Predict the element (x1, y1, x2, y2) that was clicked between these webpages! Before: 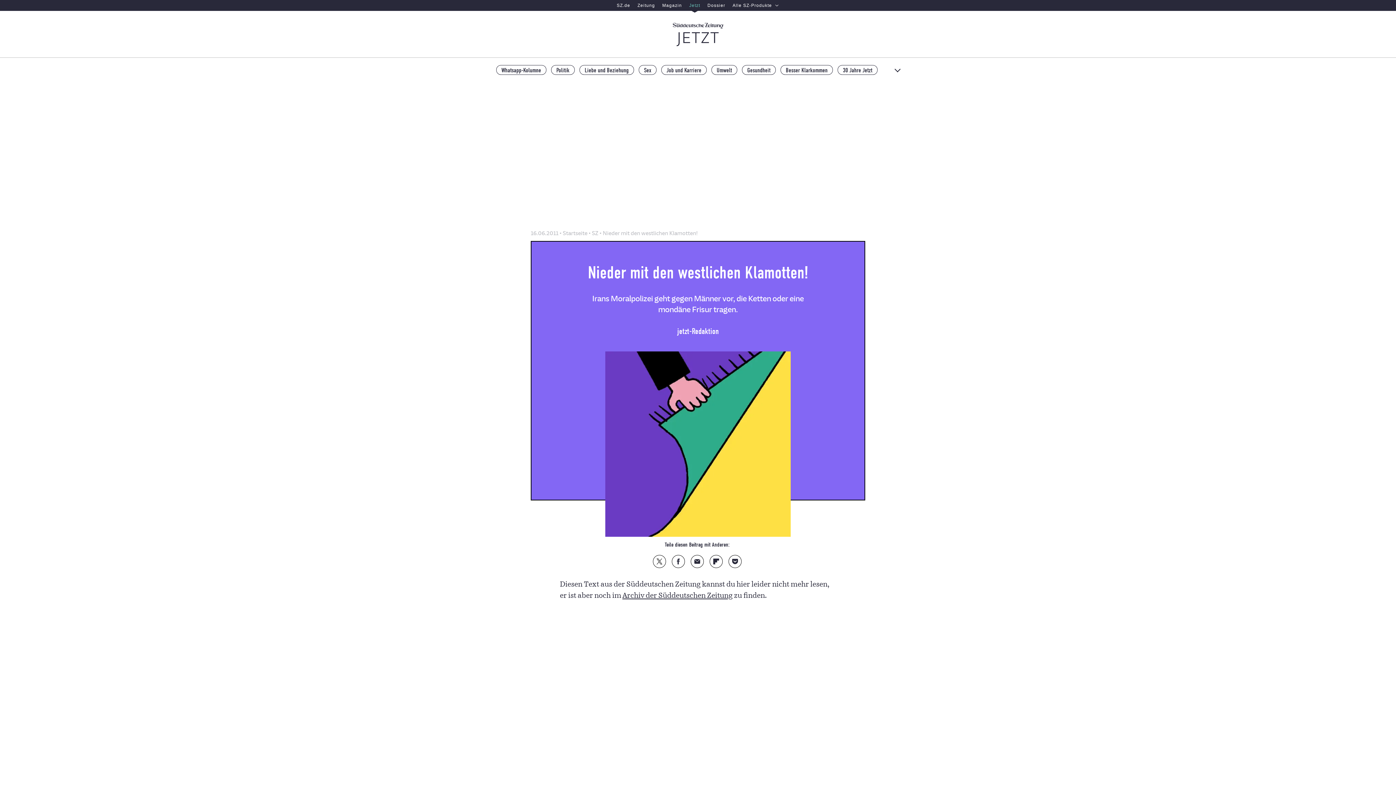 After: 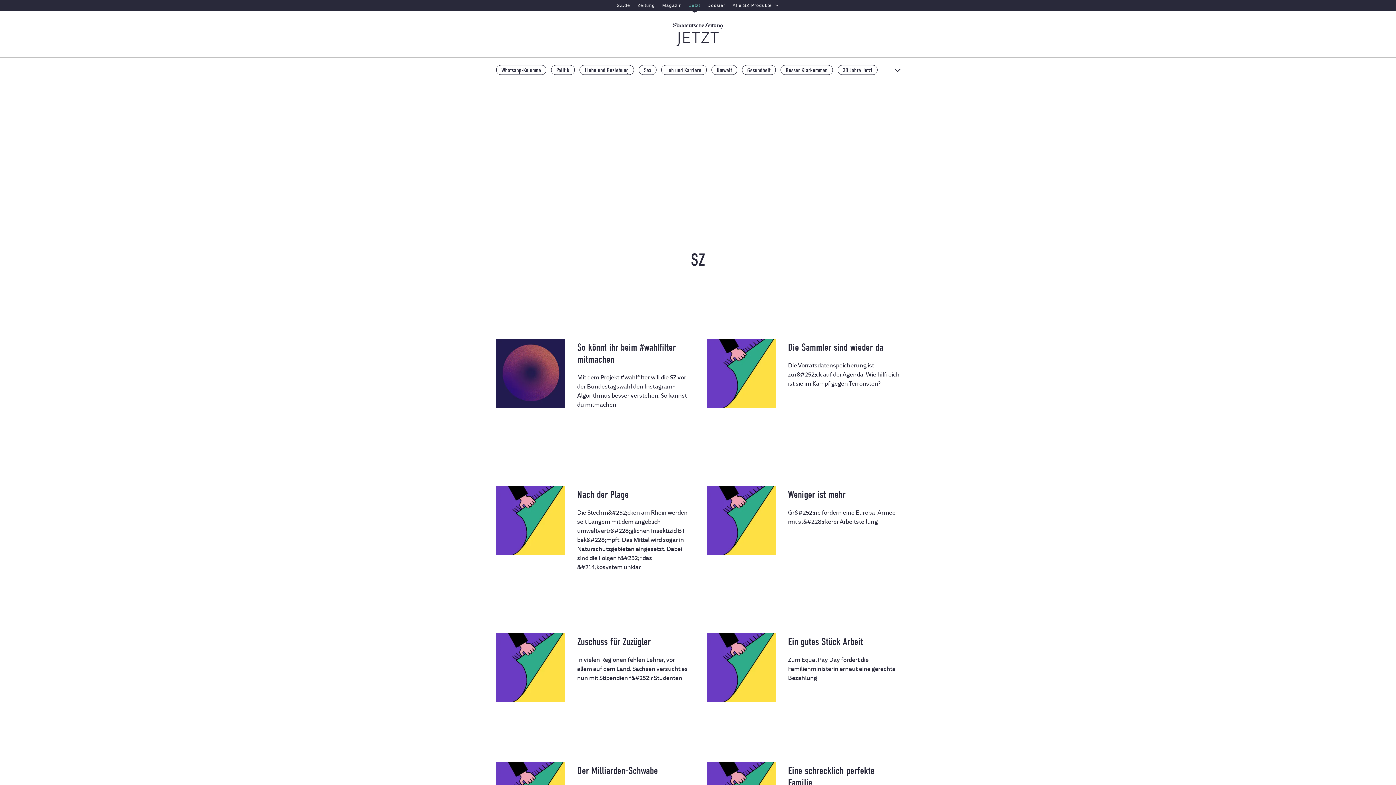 Action: label: SZ  bbox: (592, 229, 599, 236)